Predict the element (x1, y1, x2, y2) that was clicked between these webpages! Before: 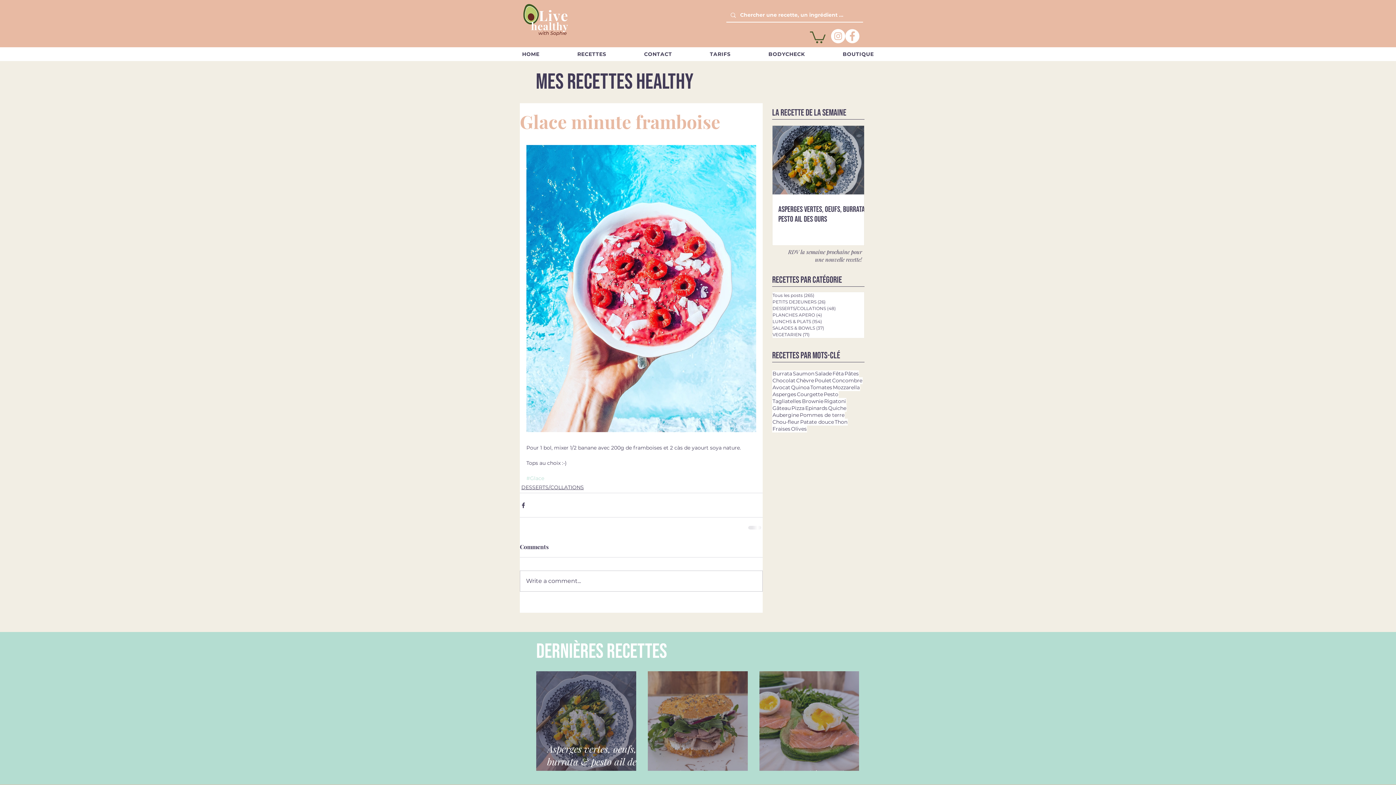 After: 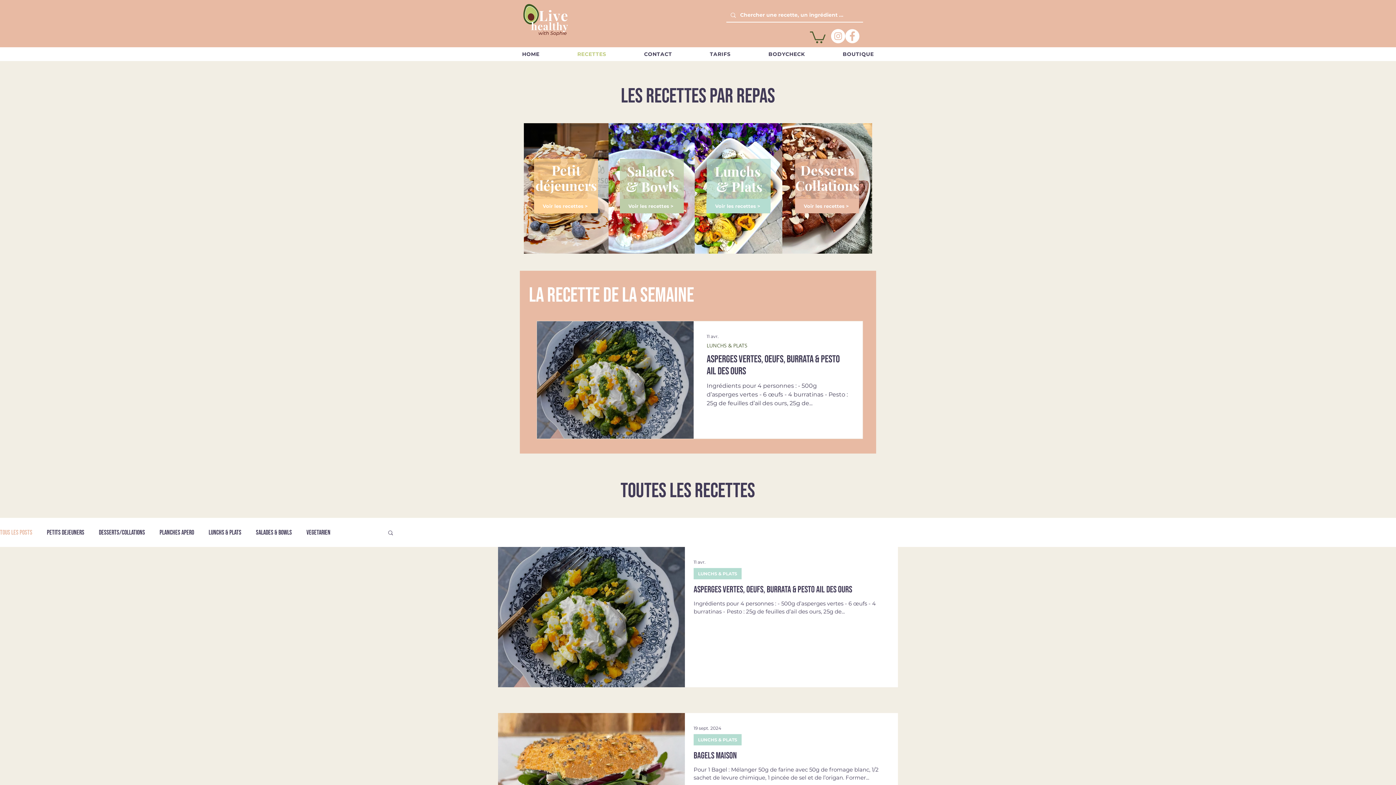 Action: bbox: (573, 47, 610, 61) label: RECETTES